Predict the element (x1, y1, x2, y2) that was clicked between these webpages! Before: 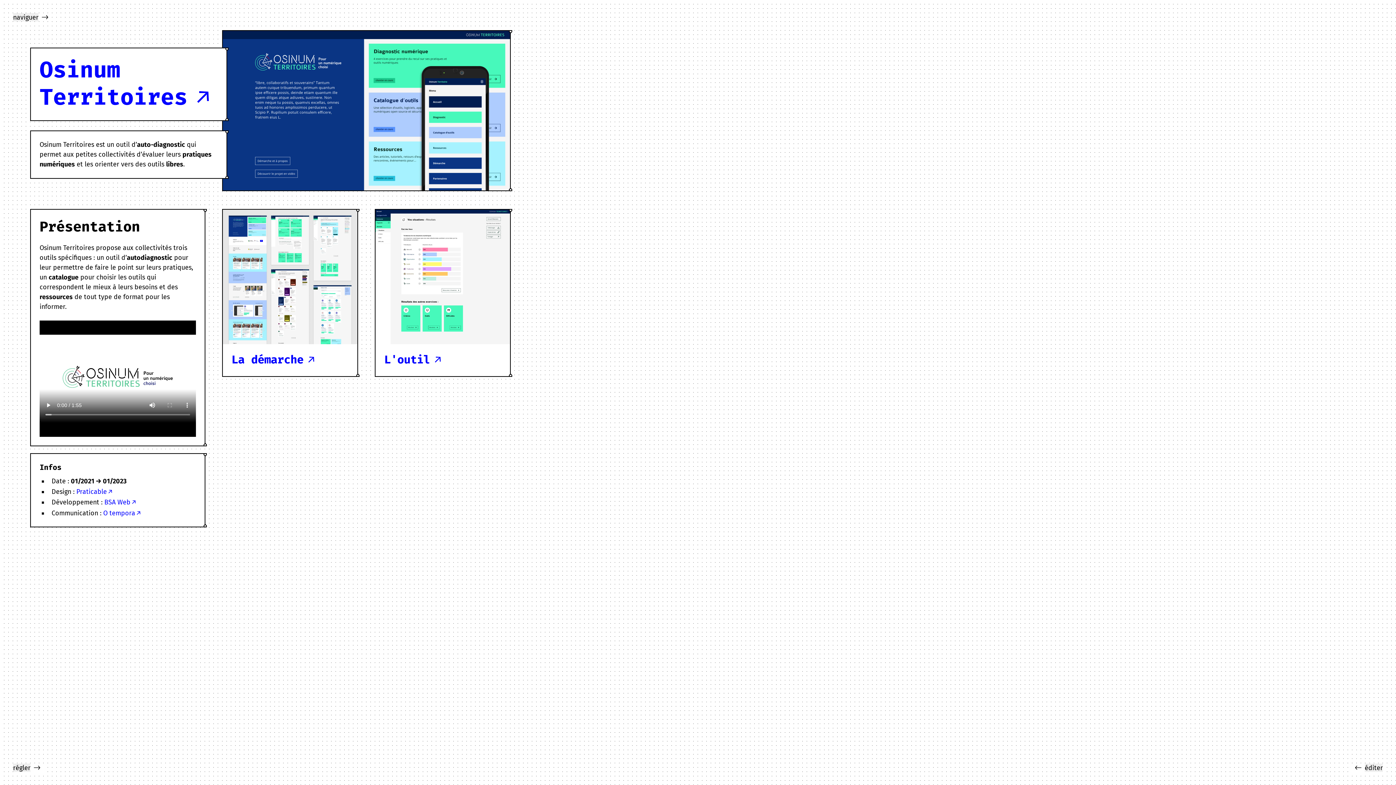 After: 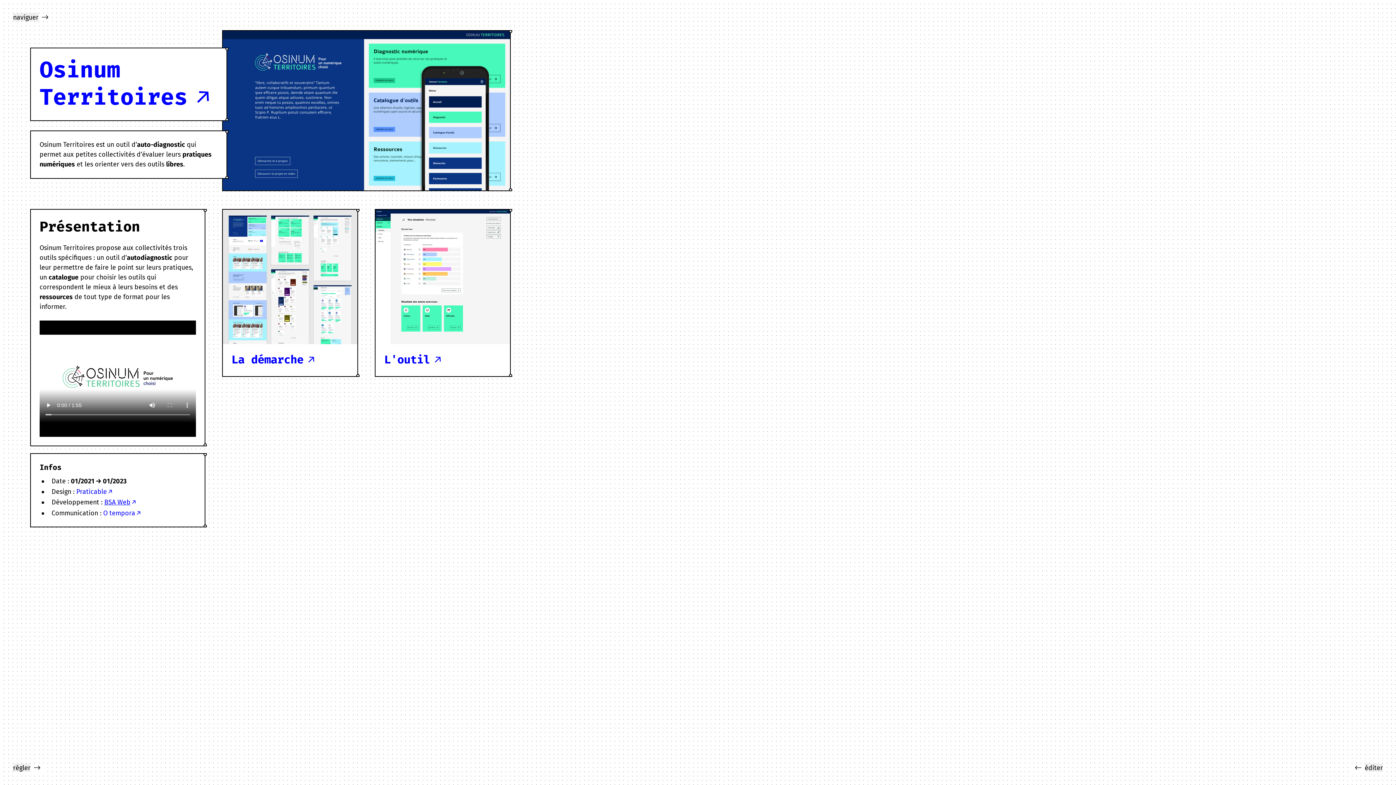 Action: bbox: (104, 498, 135, 506) label: BSA Web